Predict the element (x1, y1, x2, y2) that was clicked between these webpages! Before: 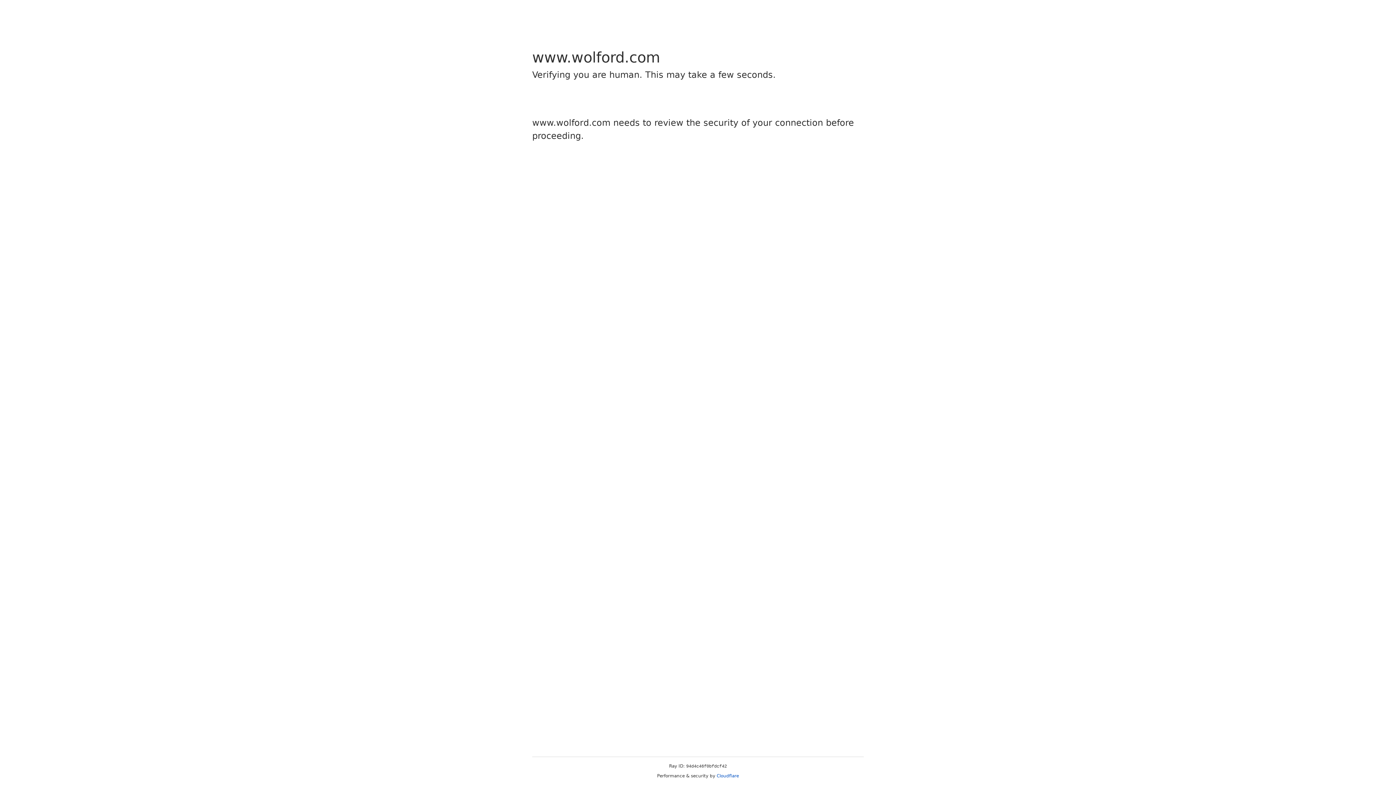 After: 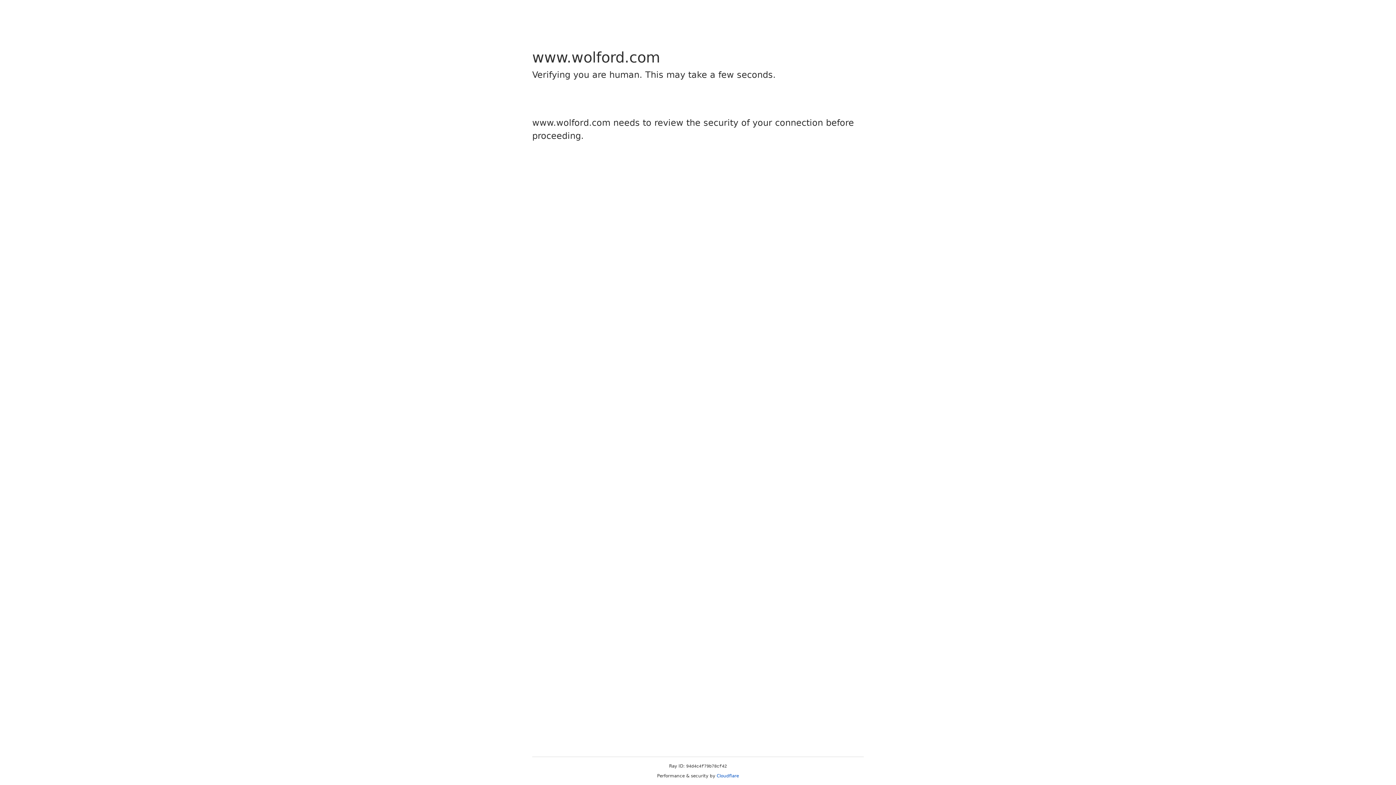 Action: label: Cloudflare bbox: (716, 773, 739, 778)